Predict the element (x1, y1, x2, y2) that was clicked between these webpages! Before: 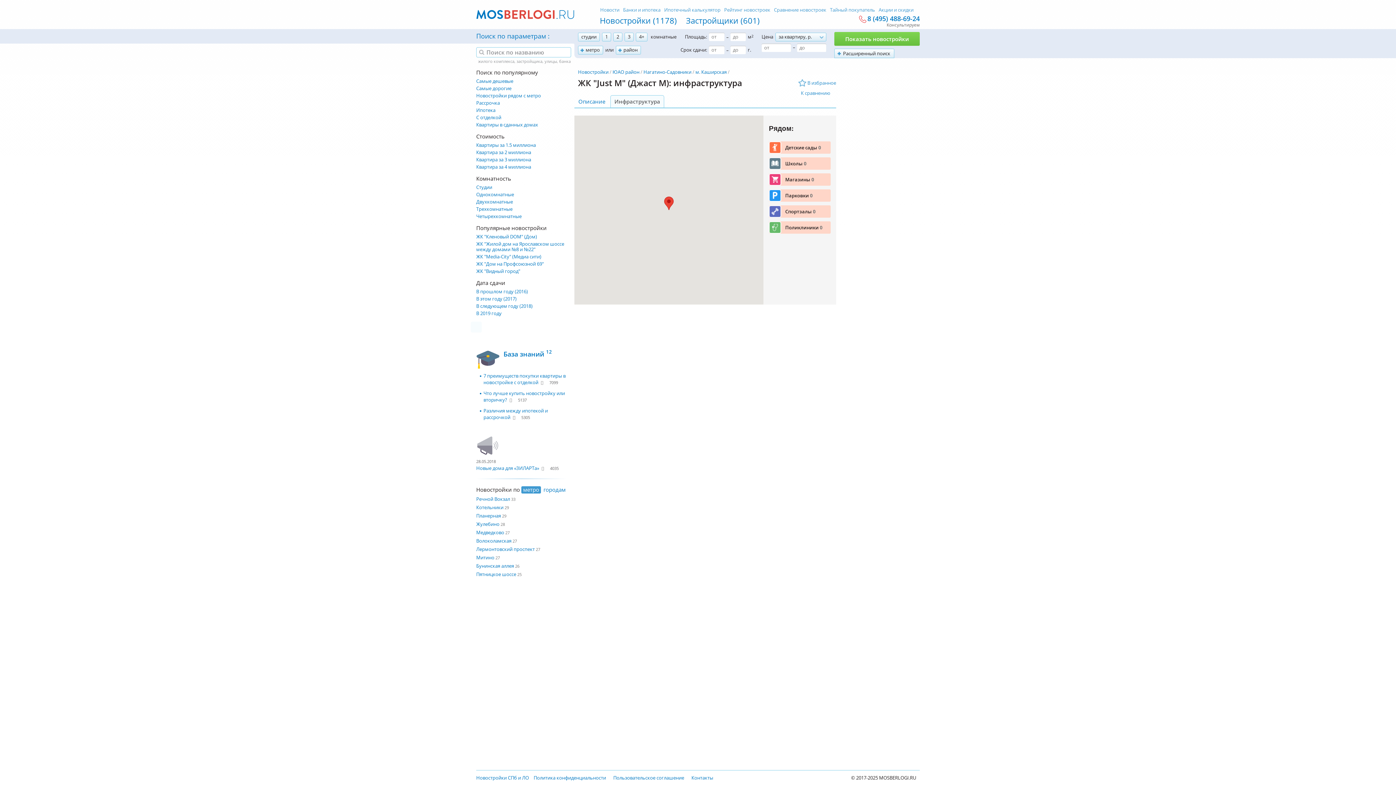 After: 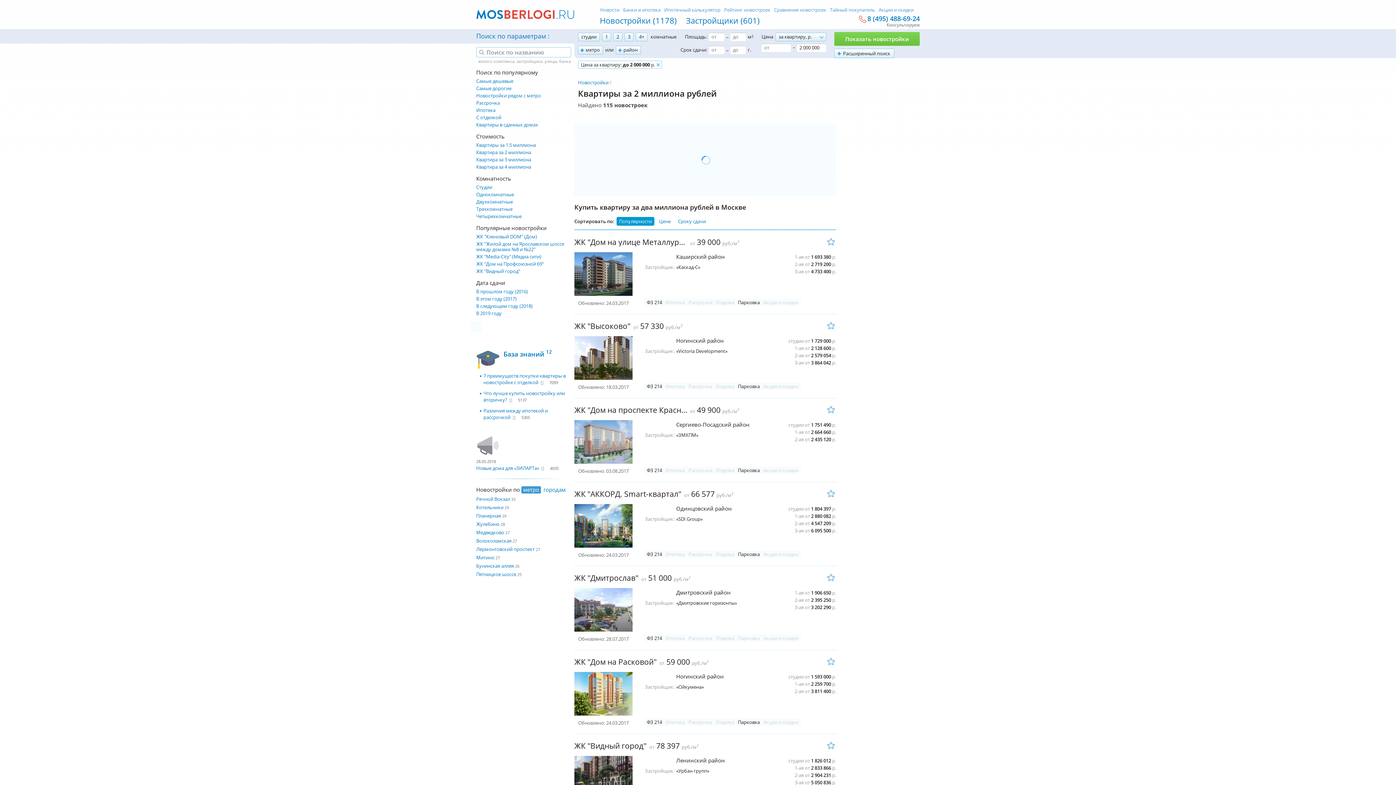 Action: bbox: (476, 149, 567, 155) label: Квартира за 2 миллиона